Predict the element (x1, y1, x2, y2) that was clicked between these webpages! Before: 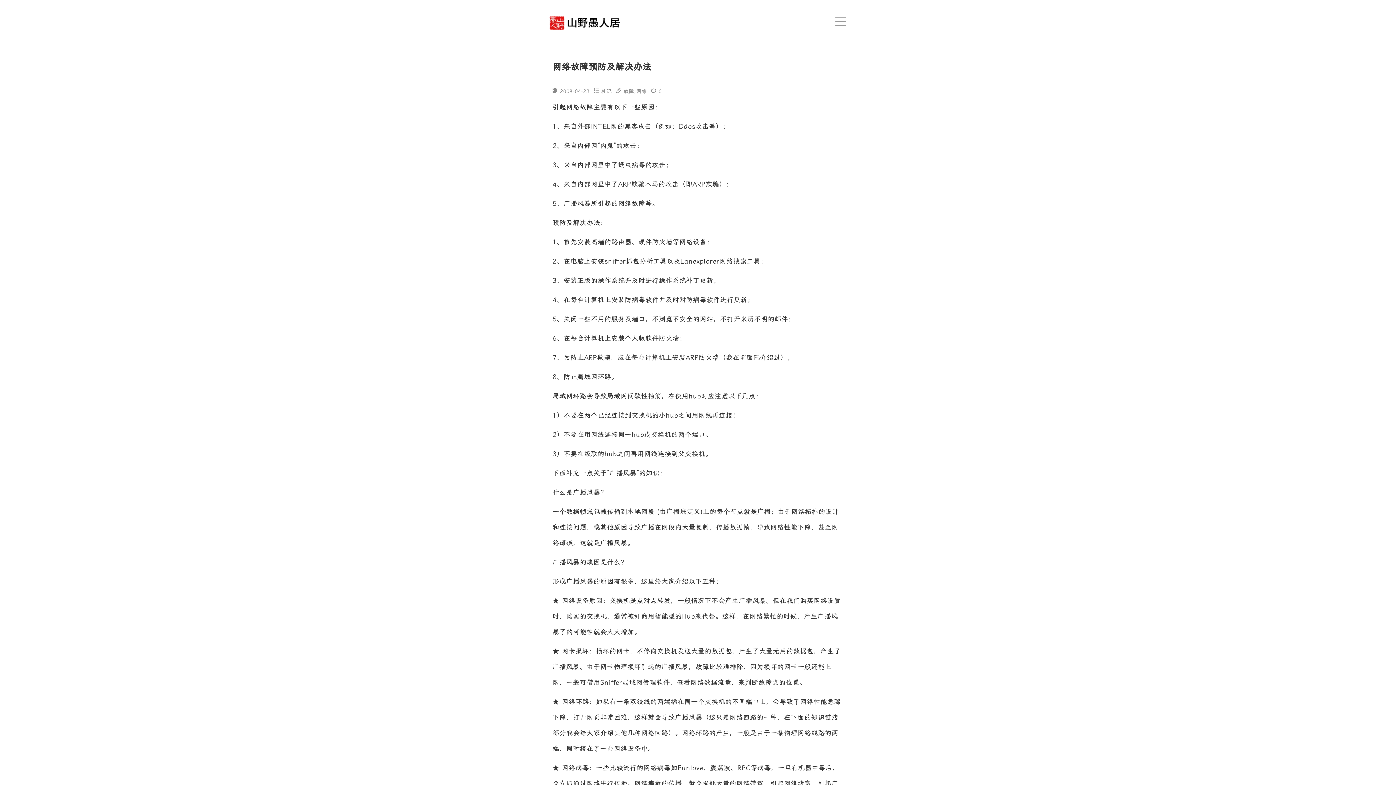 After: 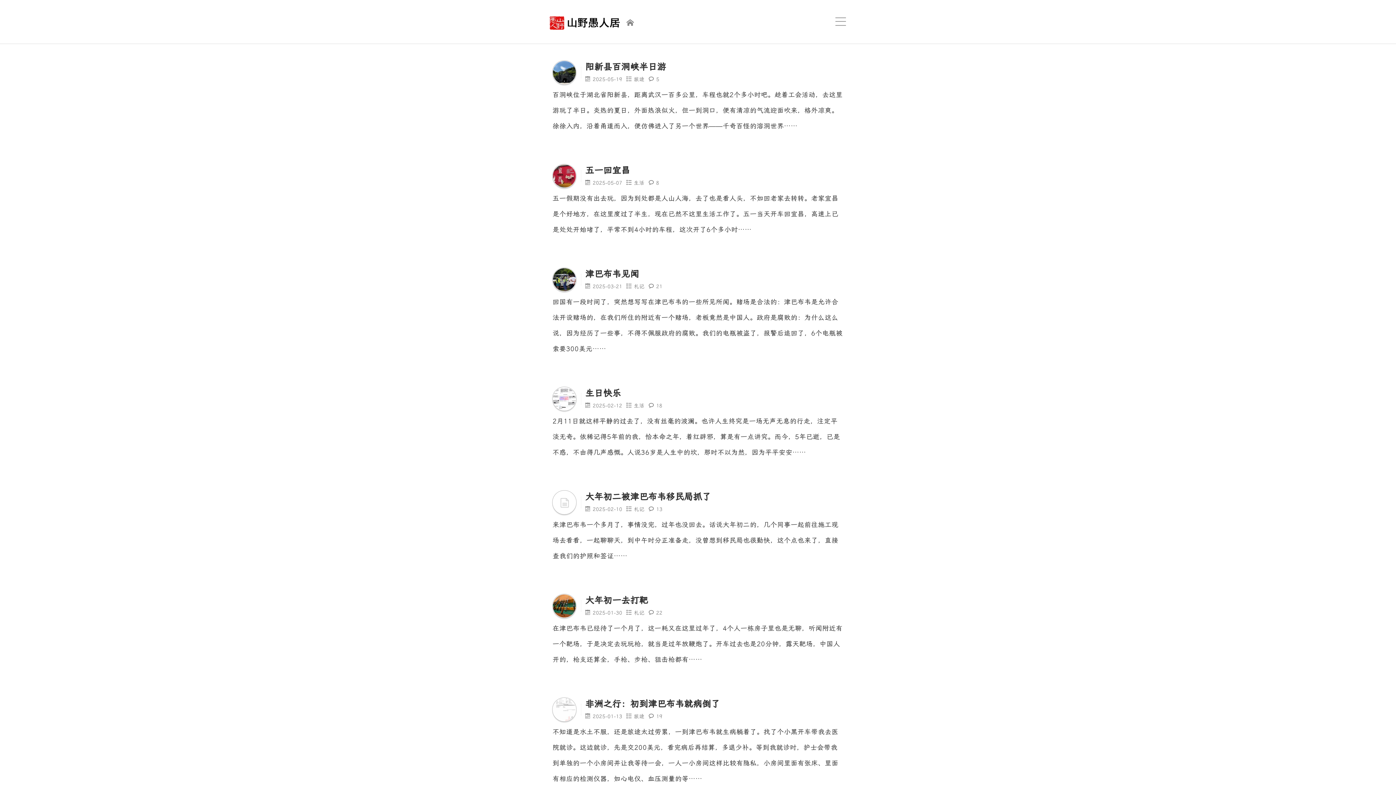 Action: bbox: (548, 15, 623, 27)